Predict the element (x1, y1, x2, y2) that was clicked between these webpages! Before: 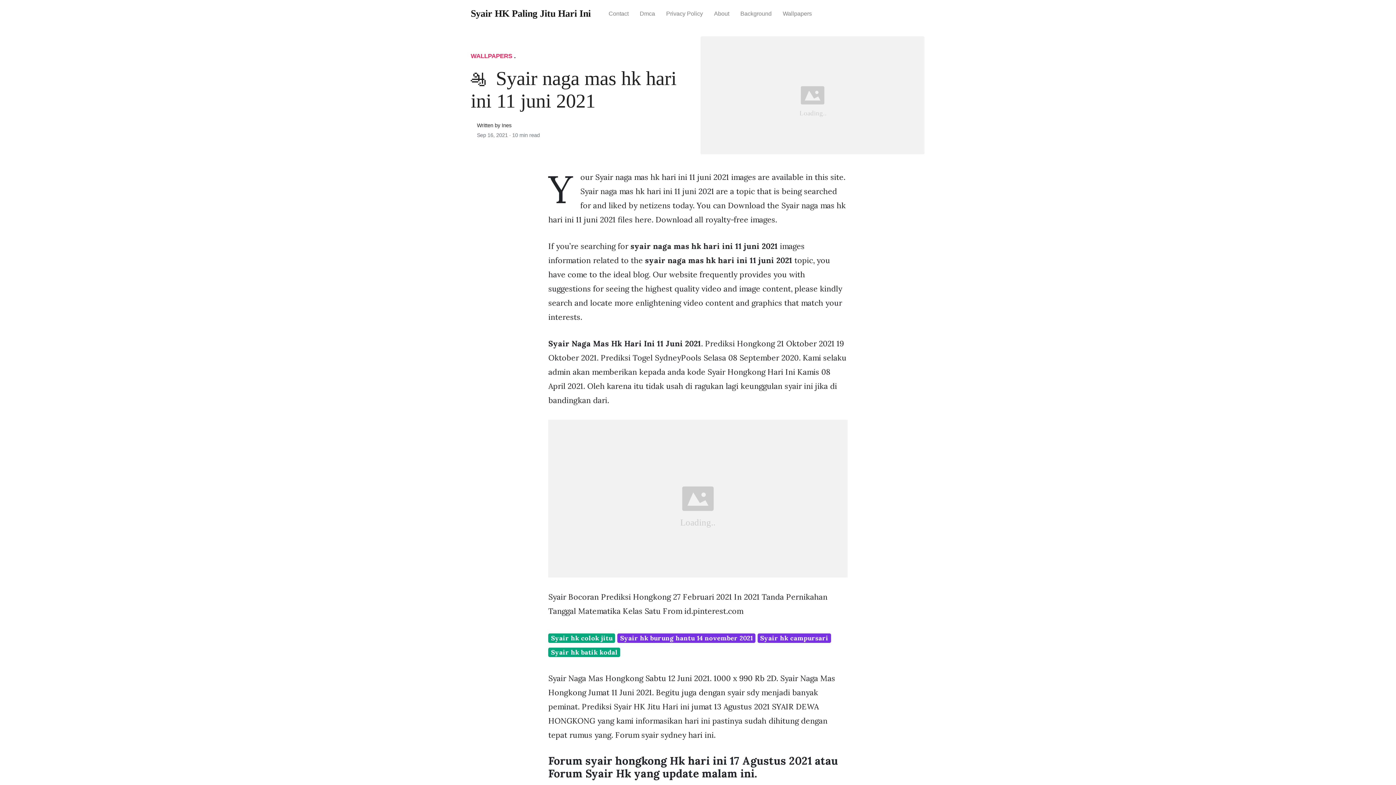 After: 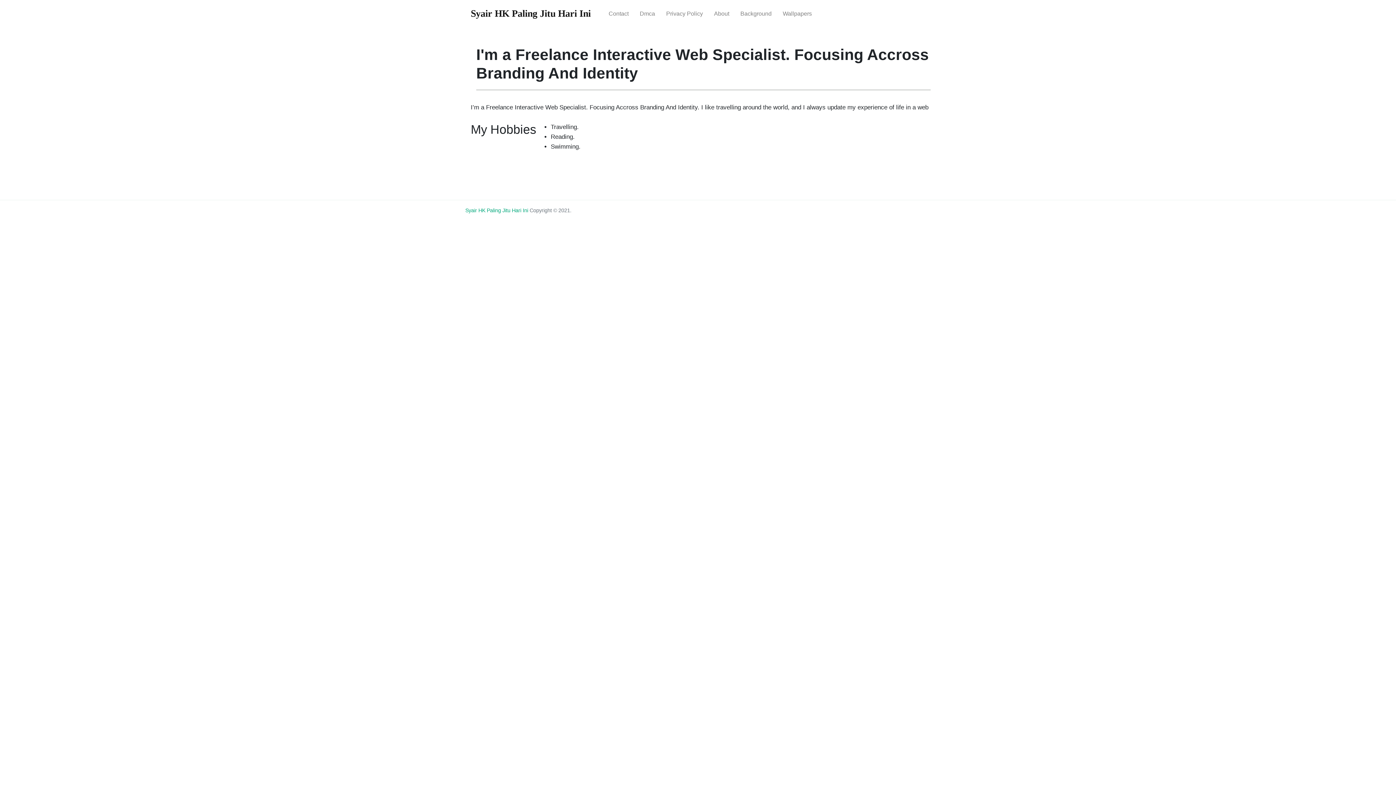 Action: bbox: (708, 4, 735, 23) label: About